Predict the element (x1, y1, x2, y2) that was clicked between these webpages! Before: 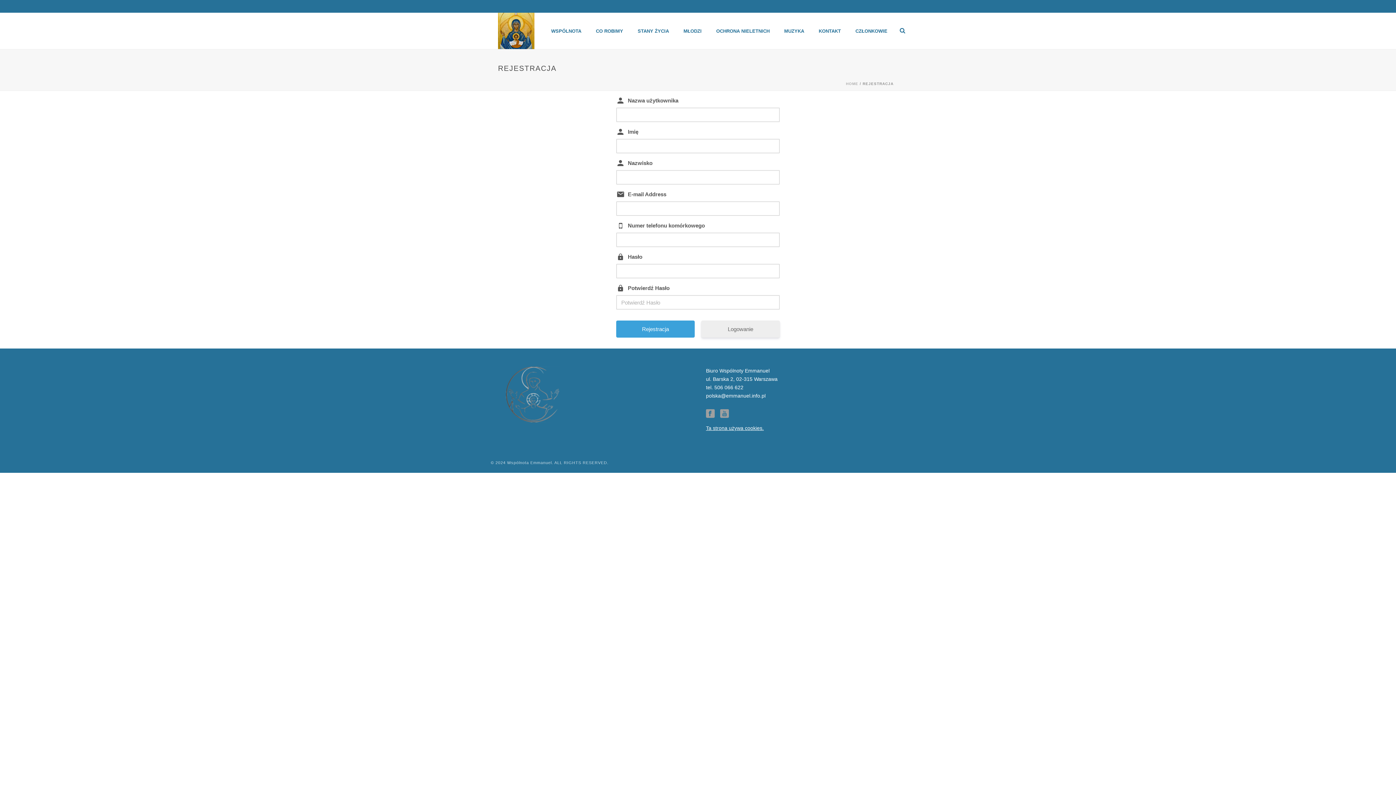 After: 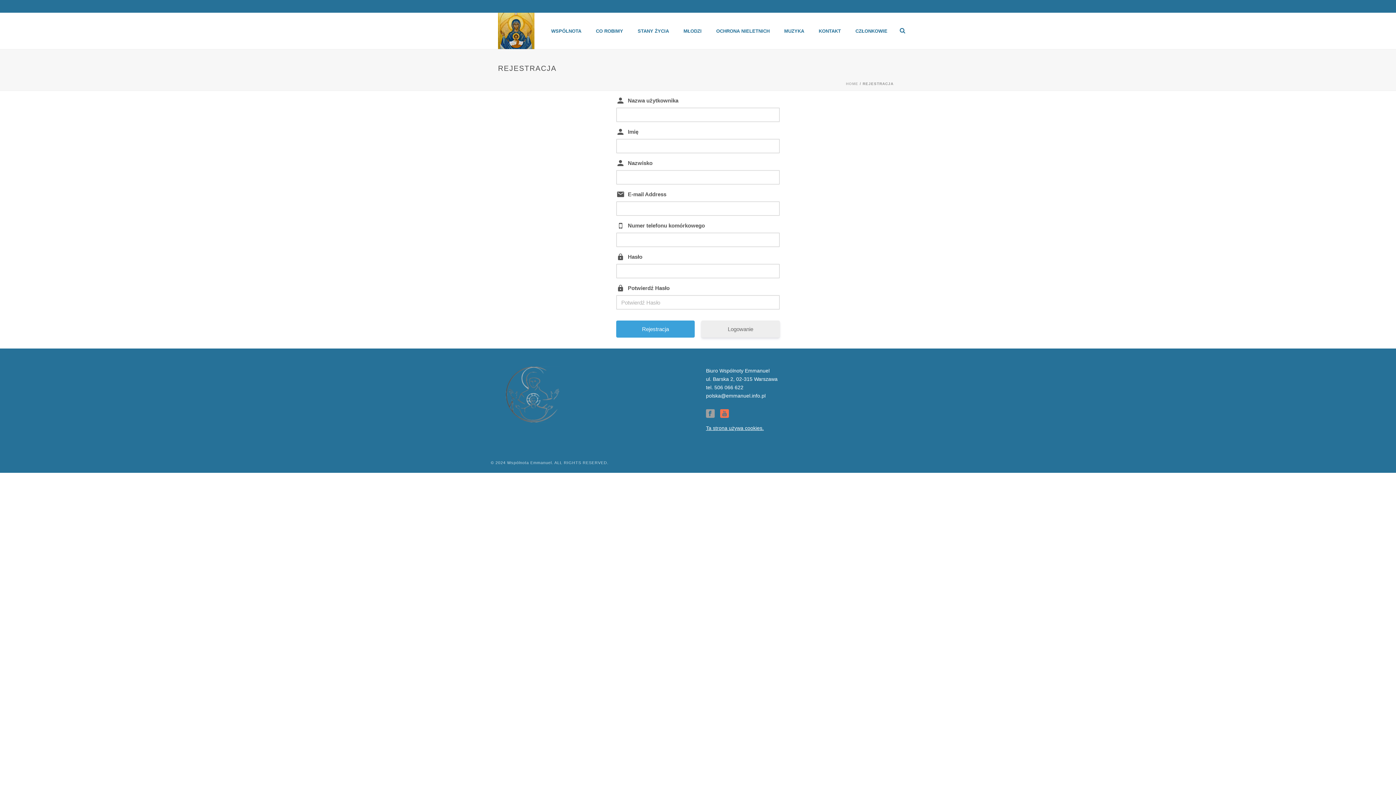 Action: bbox: (720, 409, 729, 418)